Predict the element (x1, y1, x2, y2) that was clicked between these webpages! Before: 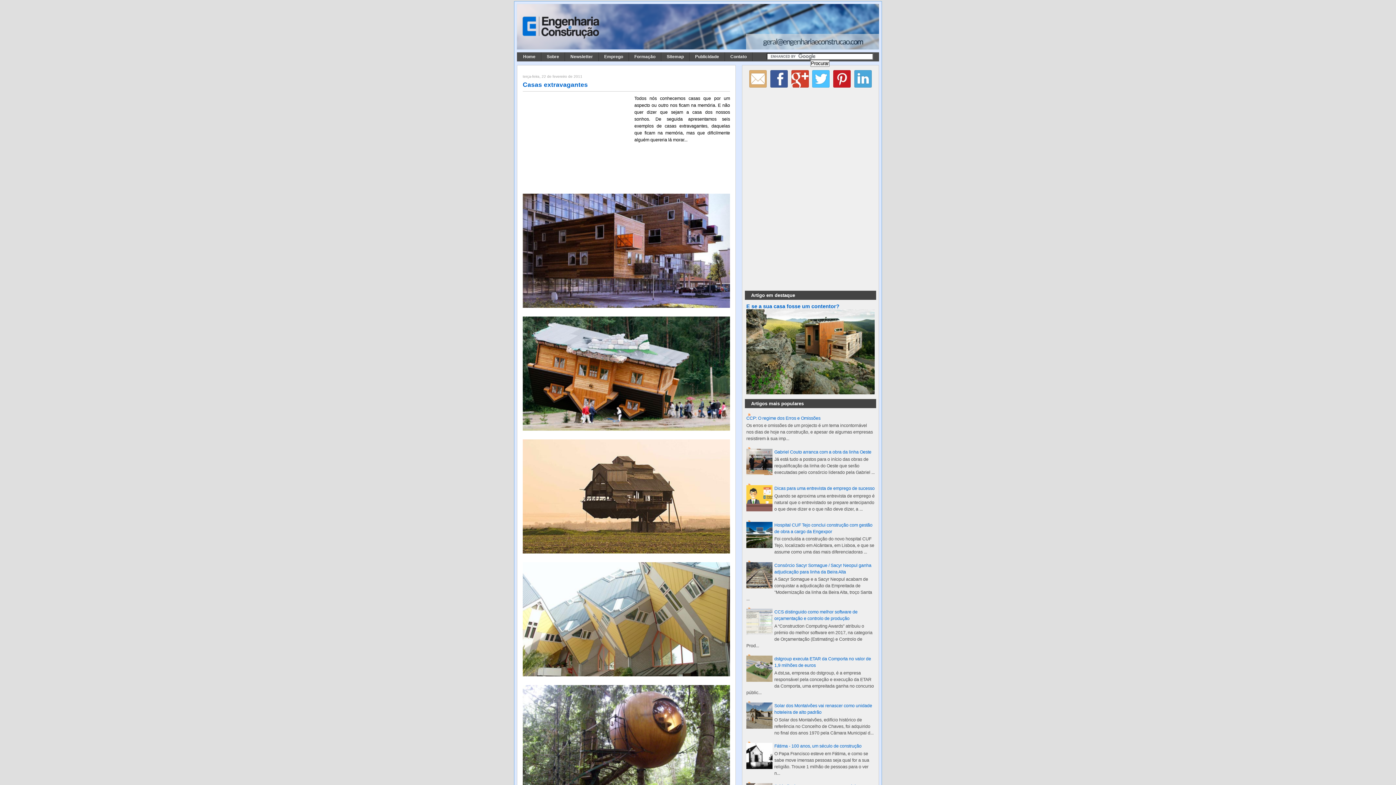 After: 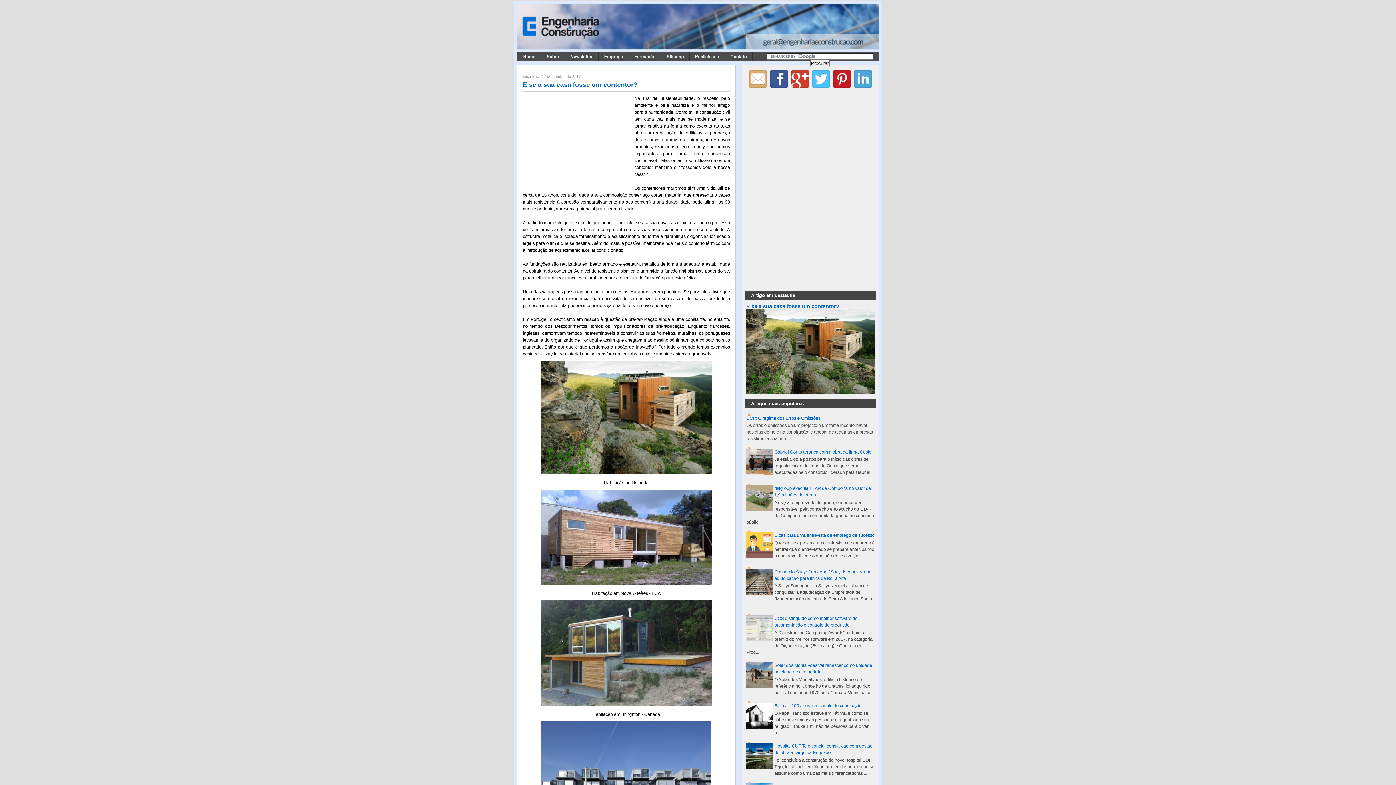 Action: bbox: (746, 303, 839, 309) label: E se a sua casa fosse um contentor?